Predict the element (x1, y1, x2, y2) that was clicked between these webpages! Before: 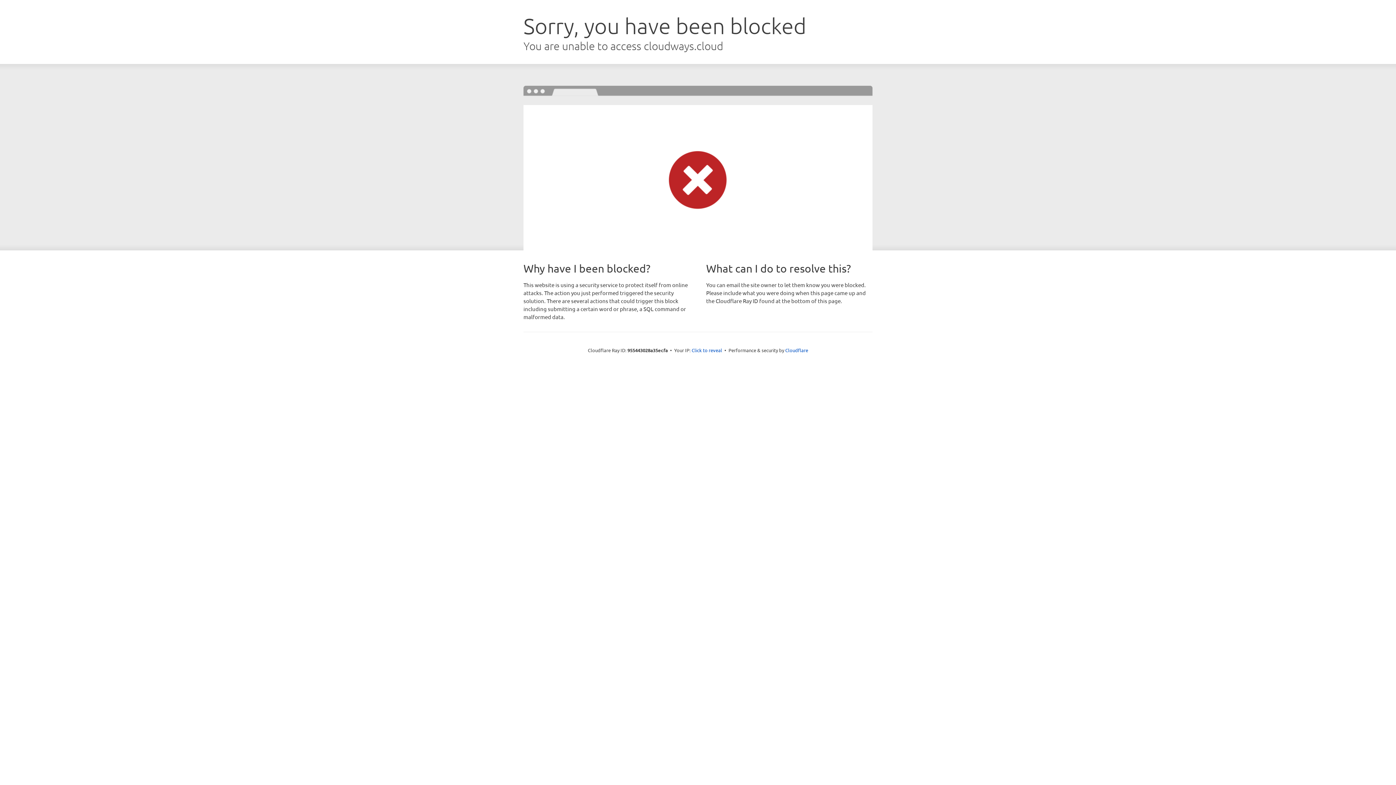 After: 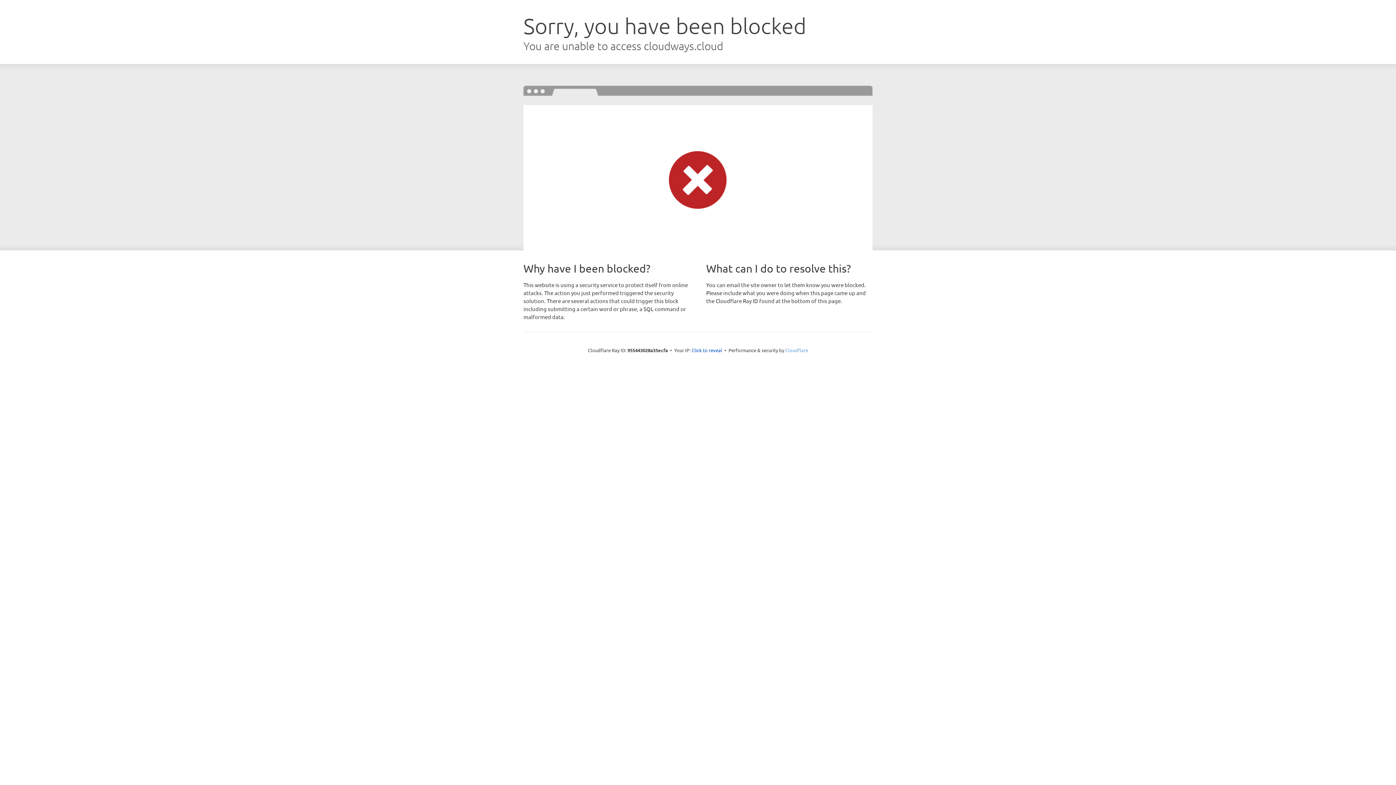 Action: label: Cloudflare bbox: (785, 347, 808, 353)